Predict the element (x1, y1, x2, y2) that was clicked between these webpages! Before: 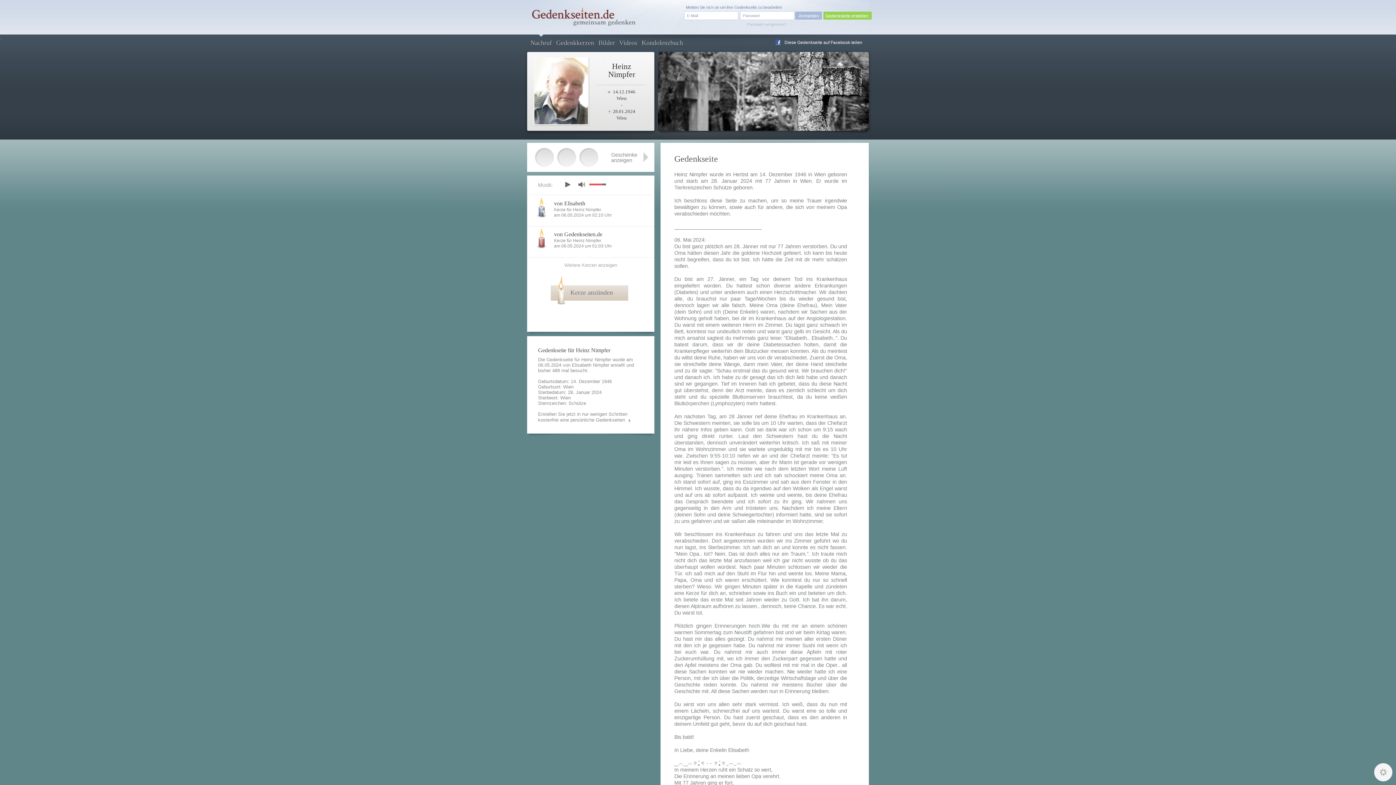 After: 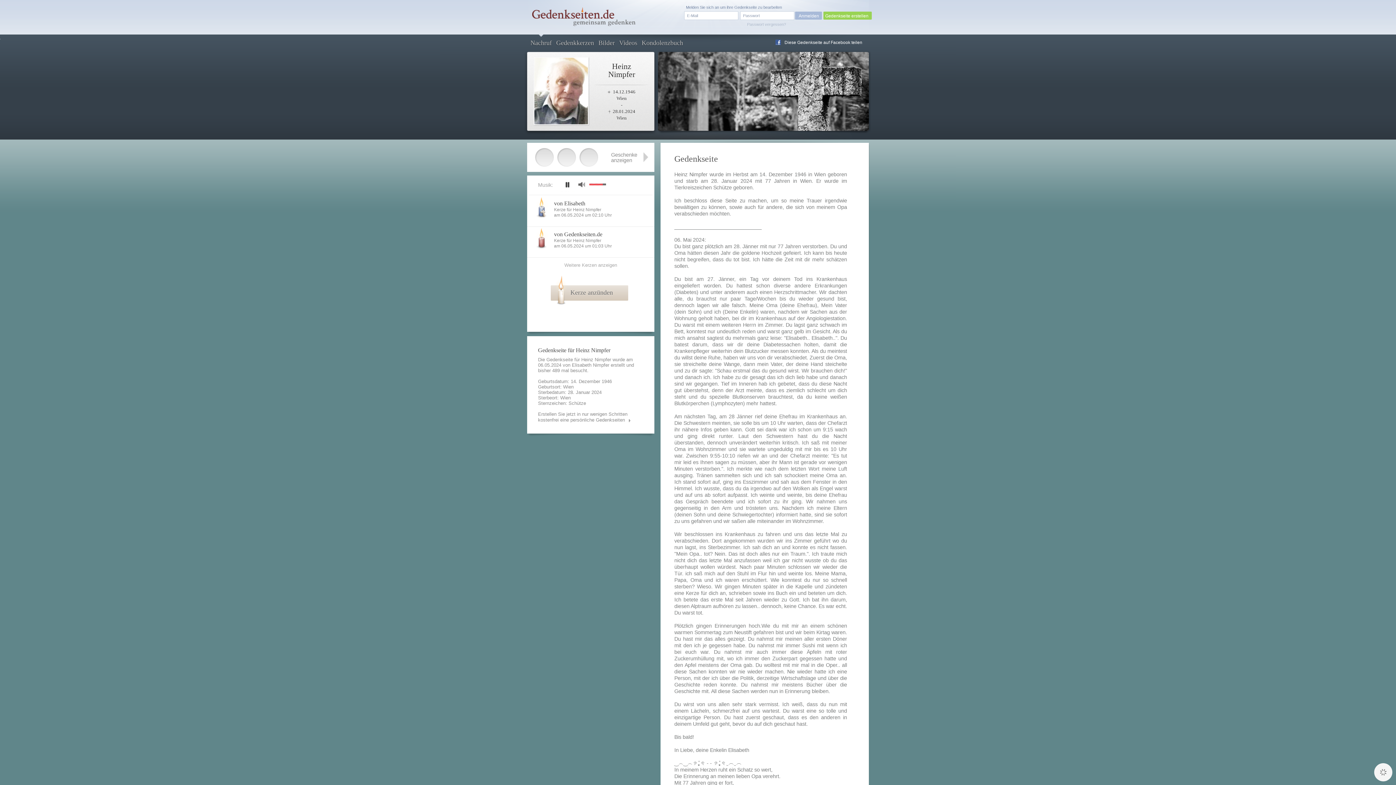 Action: label: play bbox: (560, 177, 574, 192)